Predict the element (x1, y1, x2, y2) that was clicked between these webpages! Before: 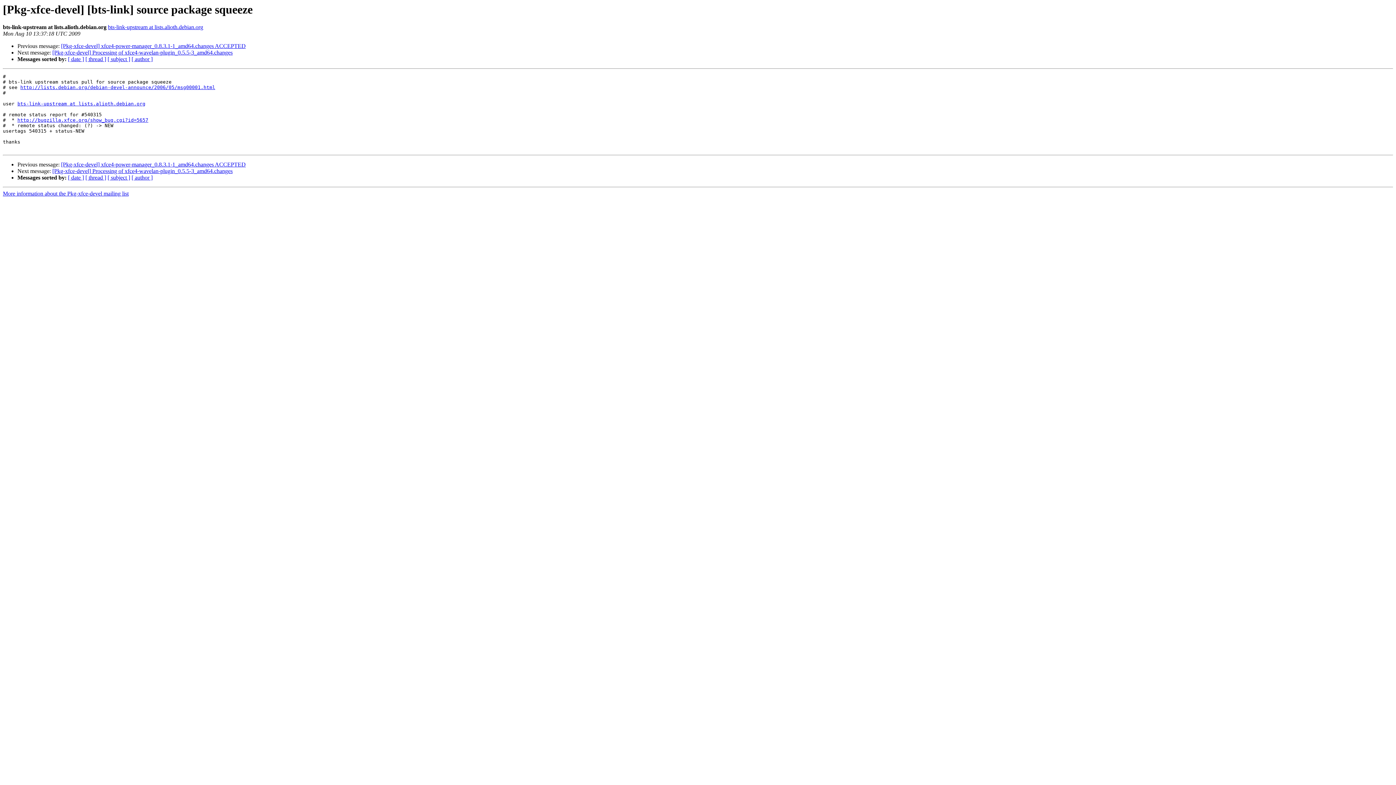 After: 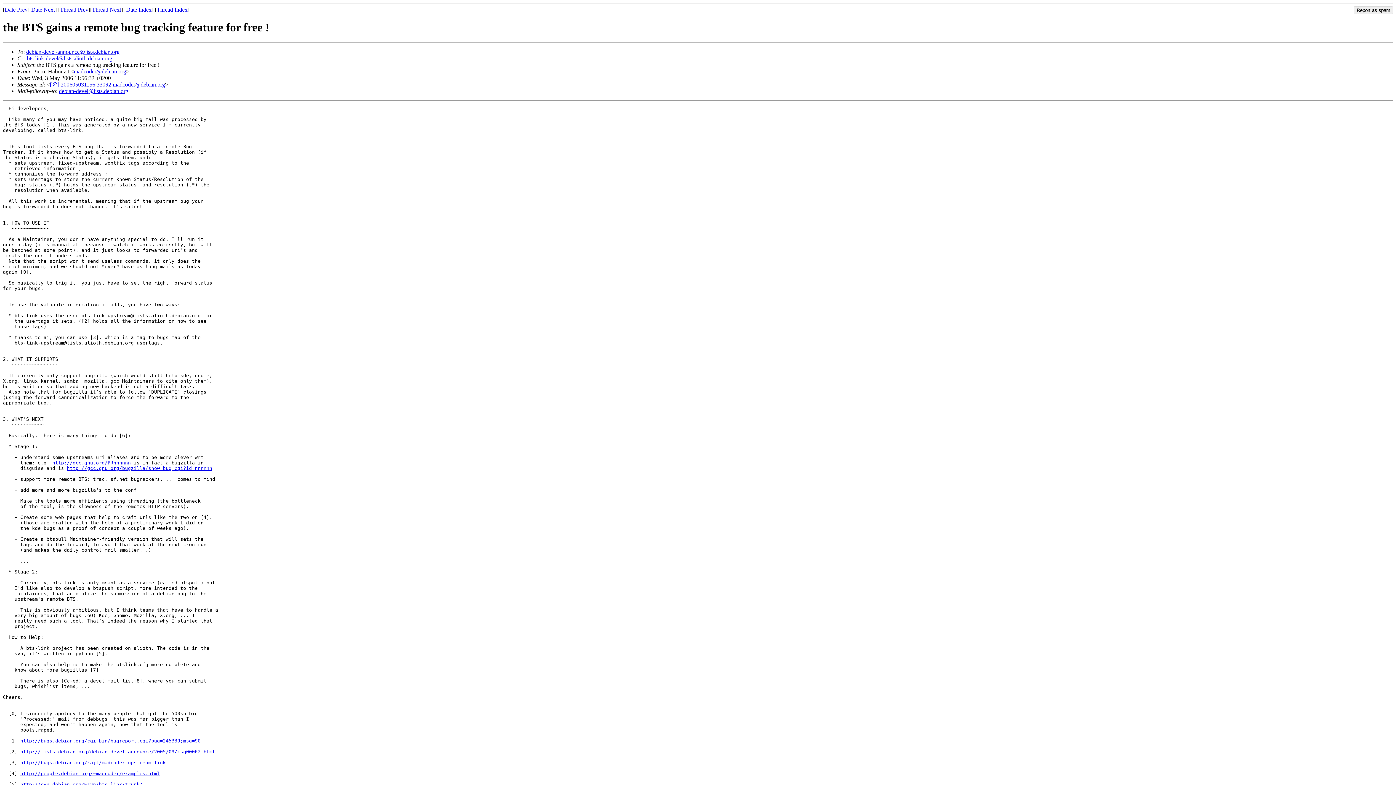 Action: label: http://lists.debian.org/debian-devel-announce/2006/05/msg00001.html bbox: (20, 84, 215, 90)